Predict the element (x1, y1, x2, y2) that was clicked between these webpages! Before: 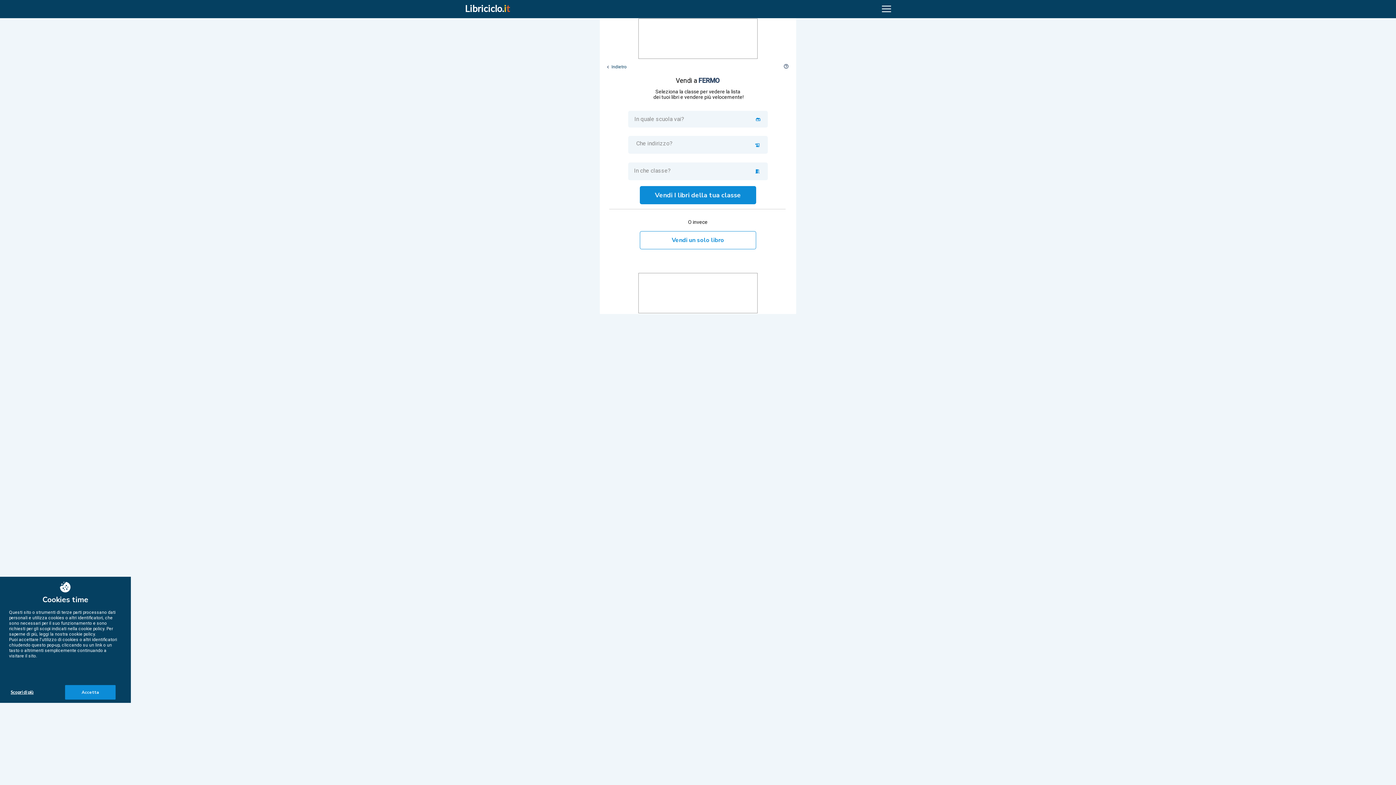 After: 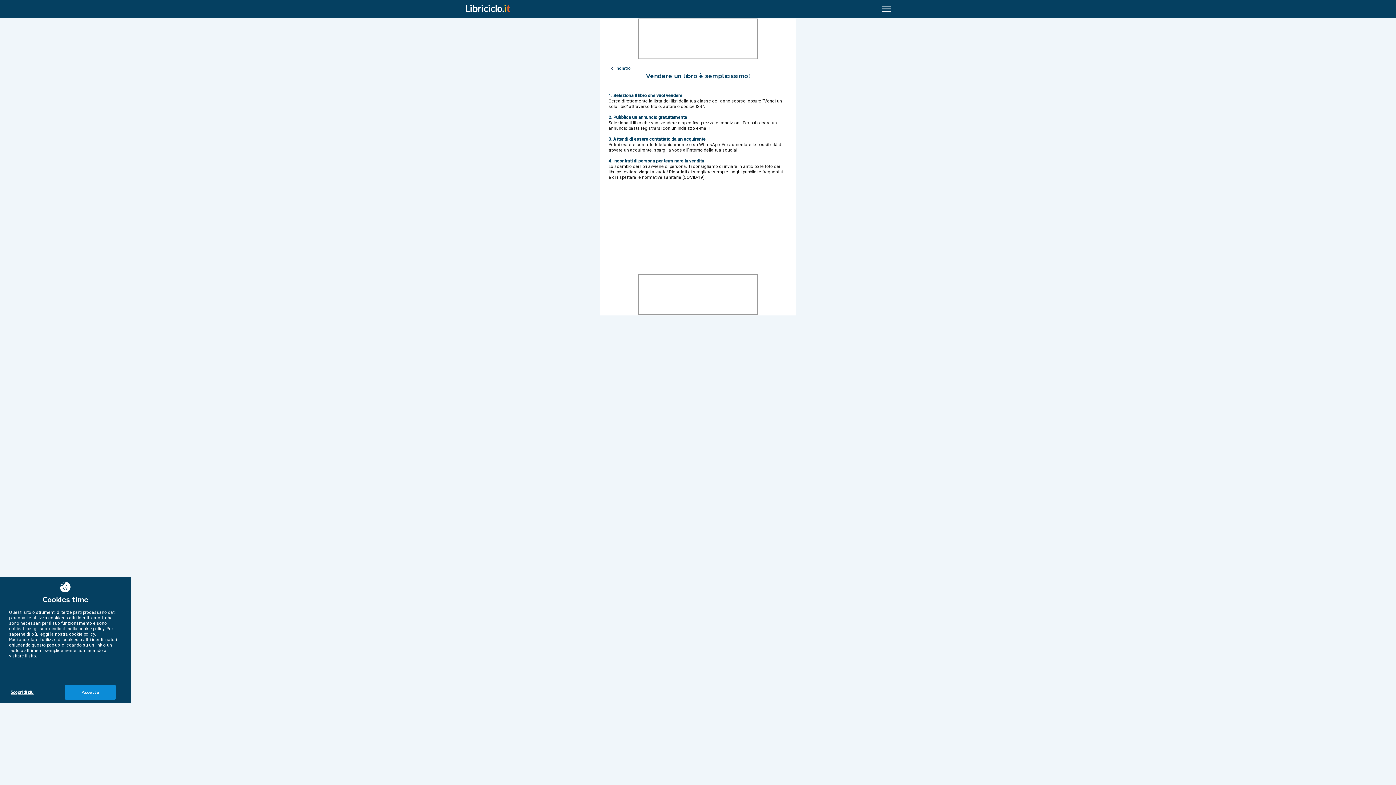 Action: label: help_outline bbox: (783, 63, 789, 69)